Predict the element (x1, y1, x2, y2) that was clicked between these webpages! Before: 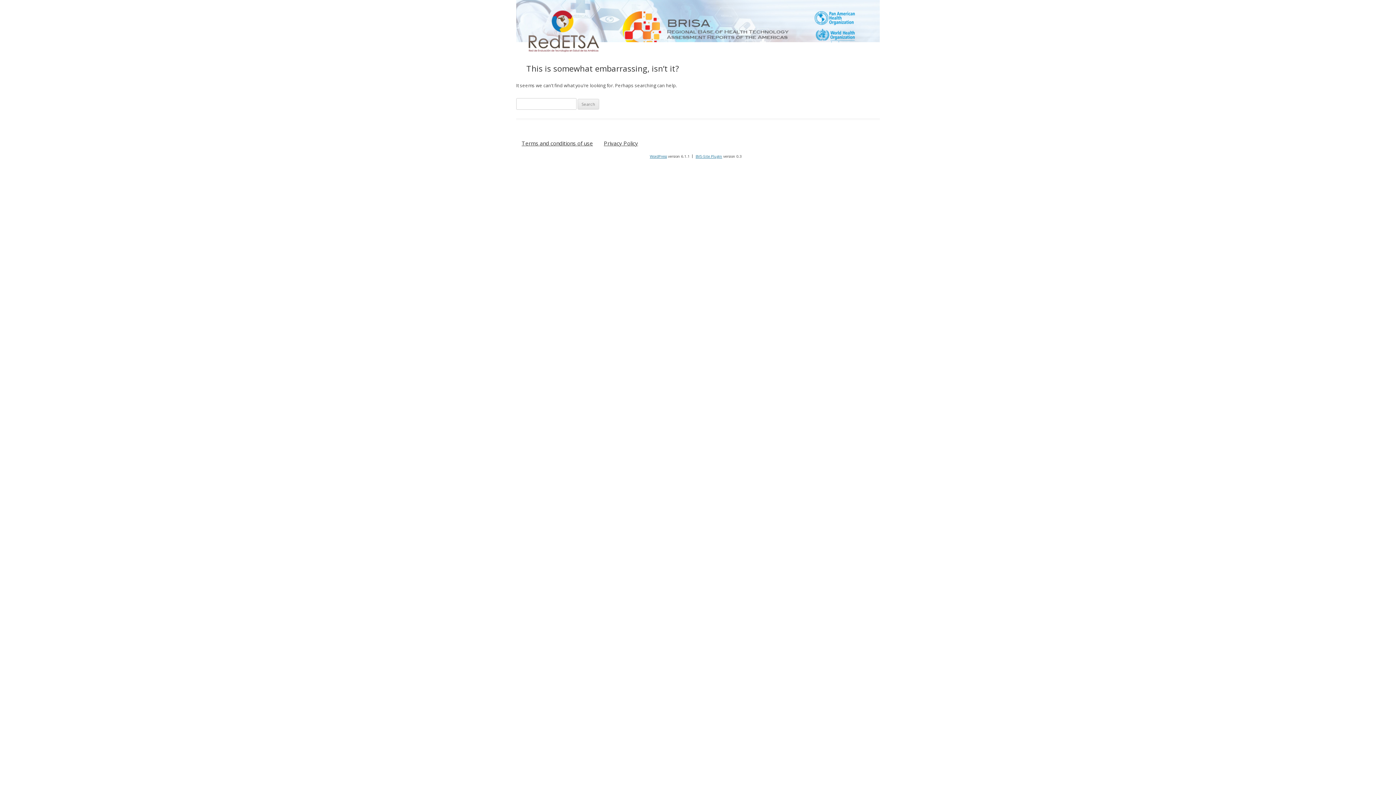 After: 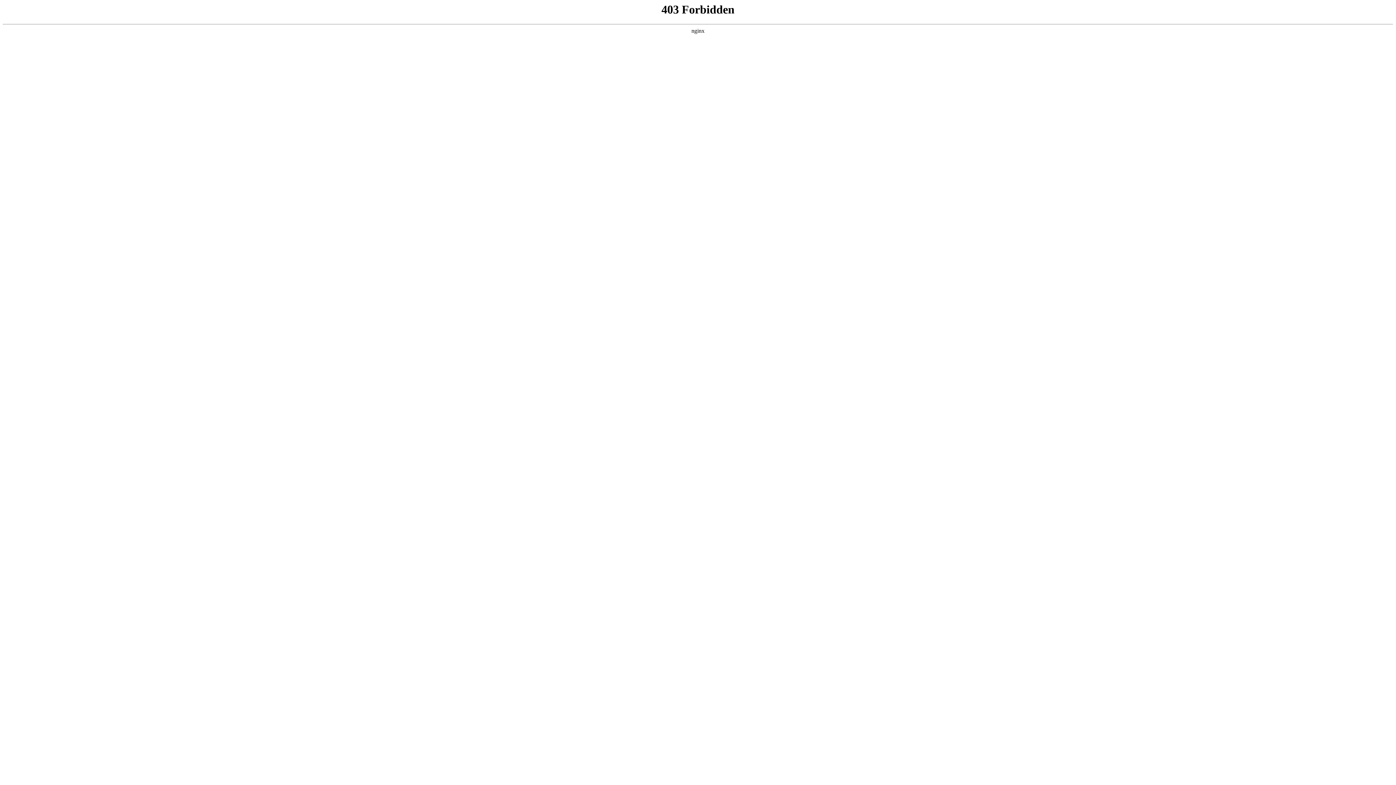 Action: label: WordPress bbox: (650, 153, 667, 158)